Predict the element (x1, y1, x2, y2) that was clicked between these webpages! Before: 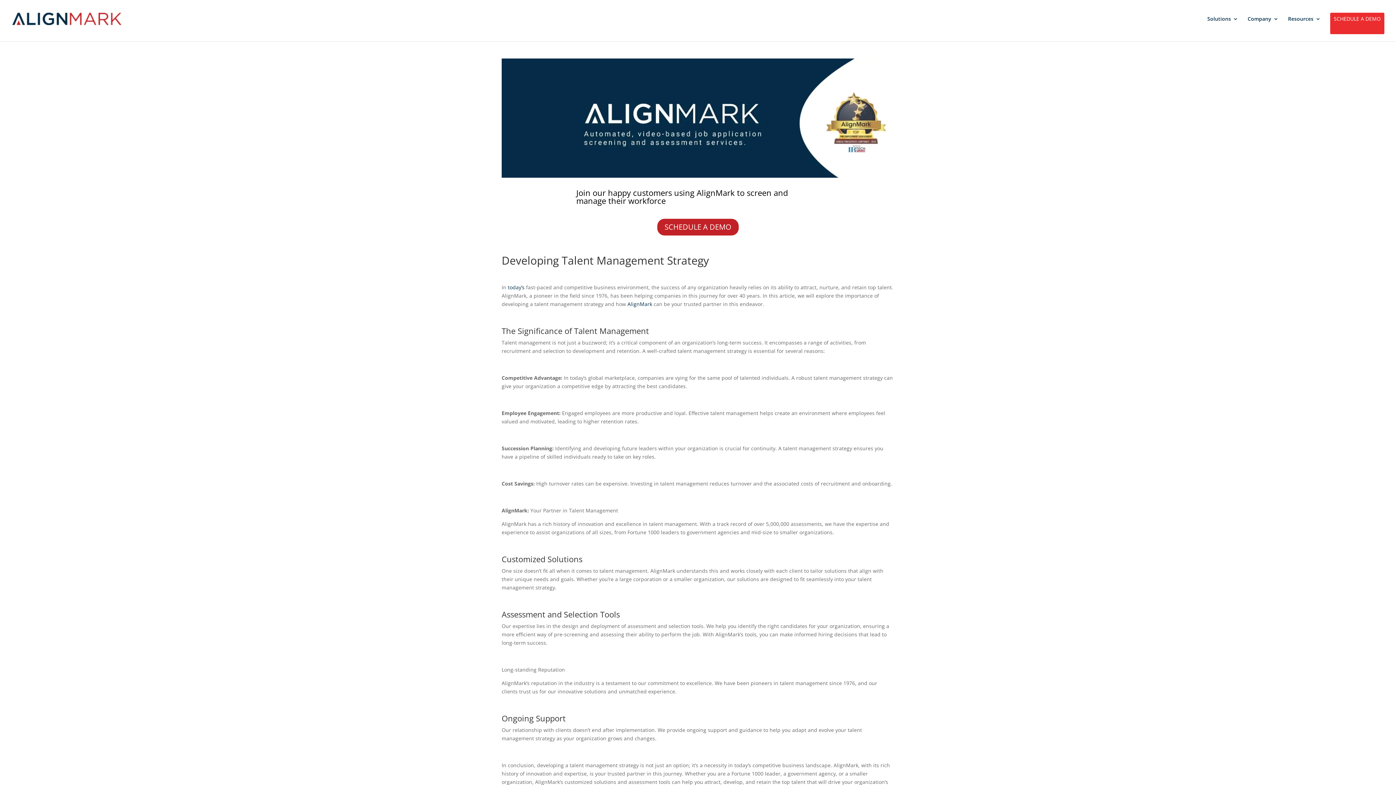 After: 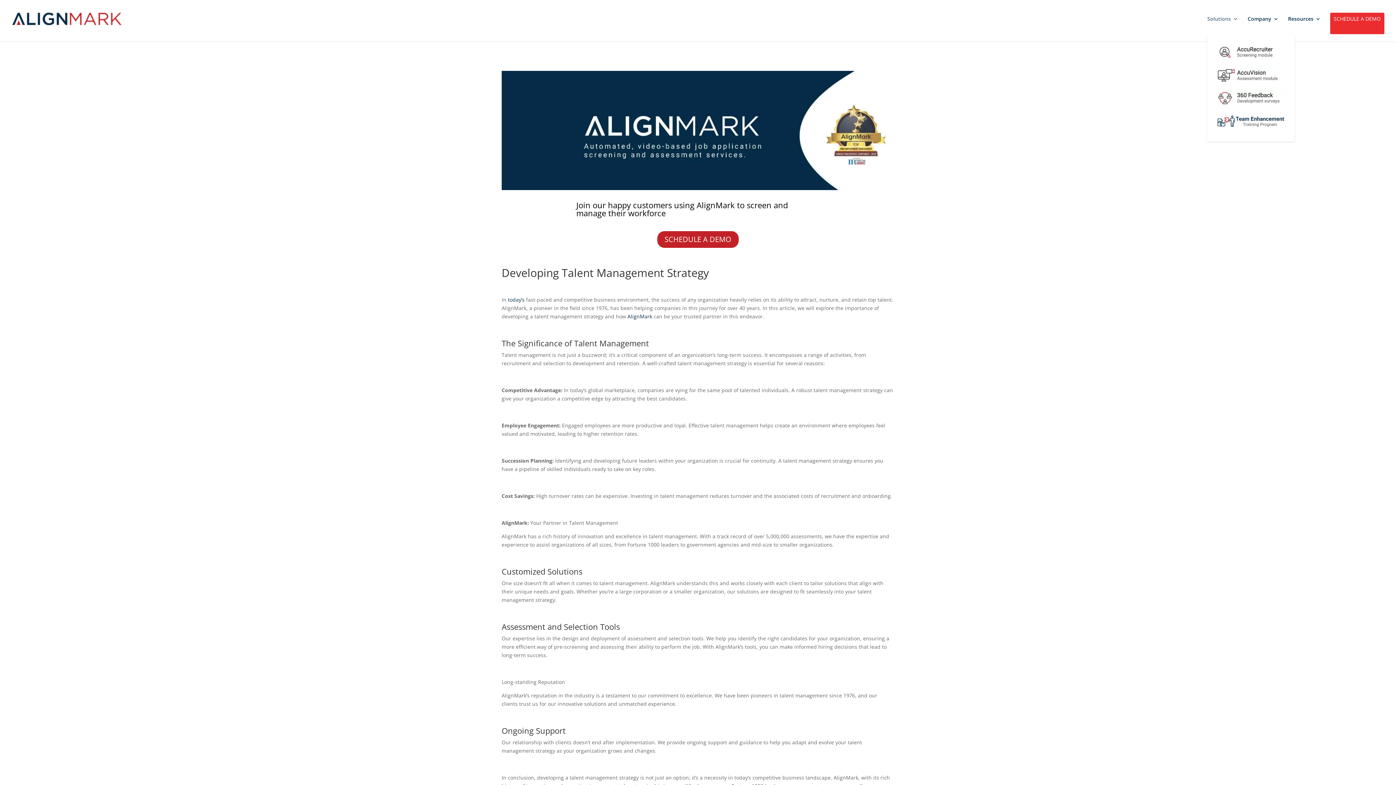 Action: label: Solutions bbox: (1207, 16, 1238, 34)